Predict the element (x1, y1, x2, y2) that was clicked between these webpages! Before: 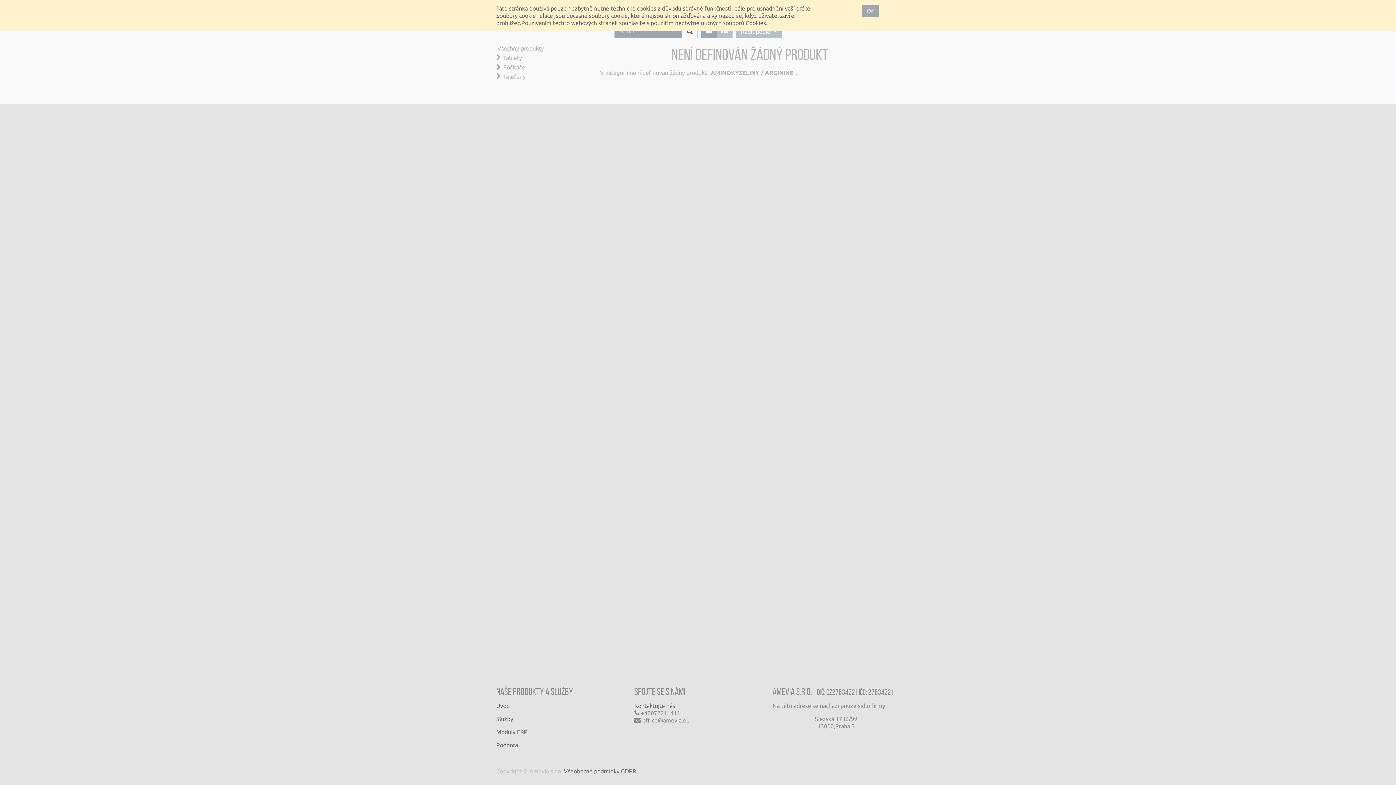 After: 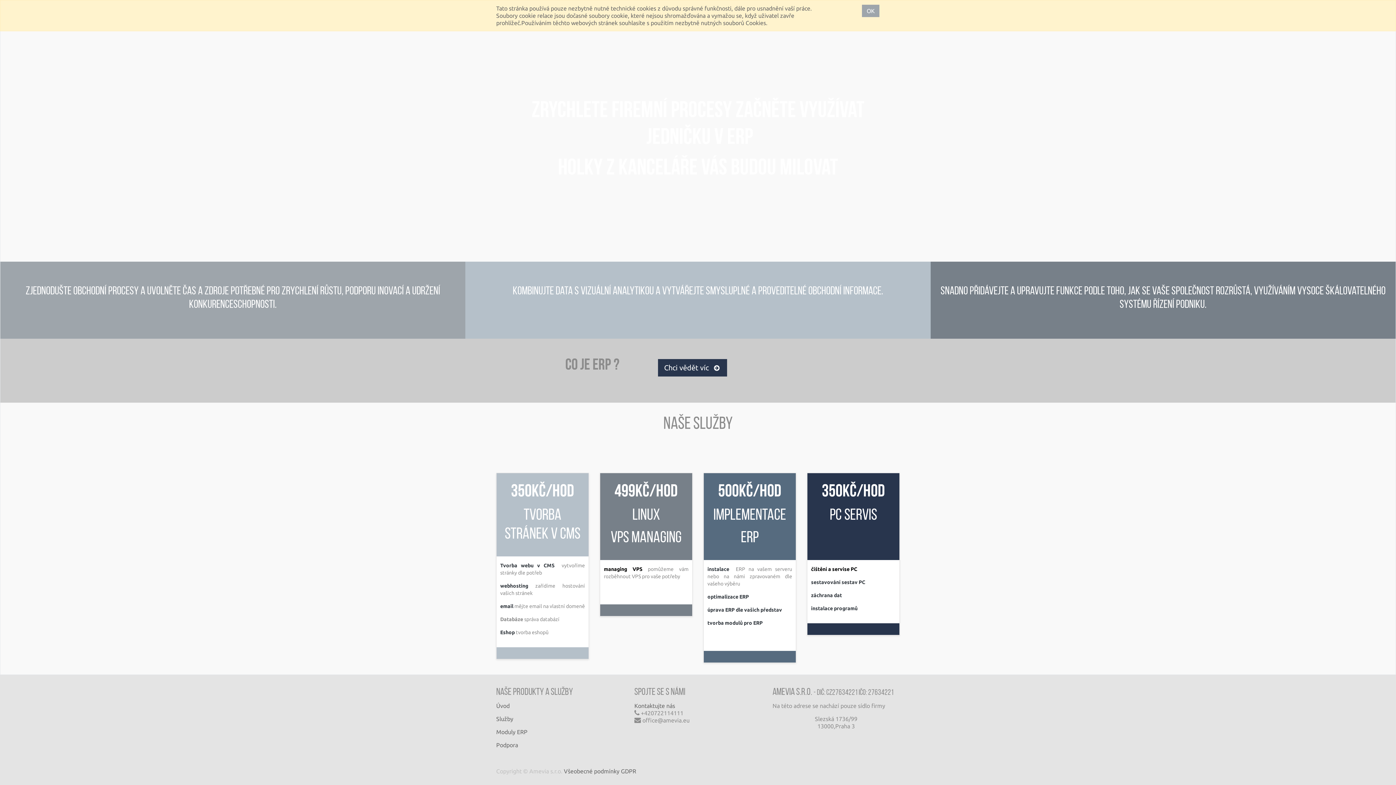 Action: label: Služby
 bbox: (496, 716, 513, 722)